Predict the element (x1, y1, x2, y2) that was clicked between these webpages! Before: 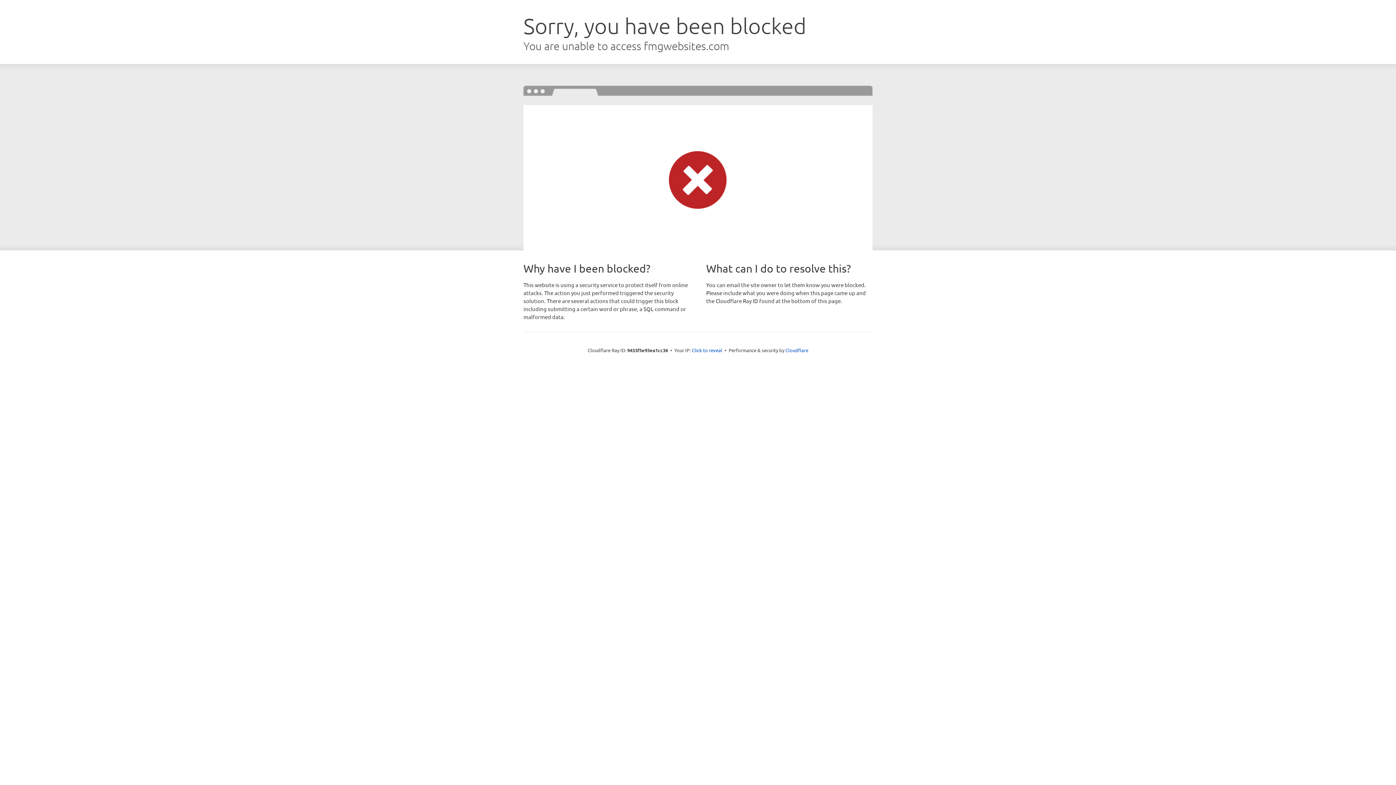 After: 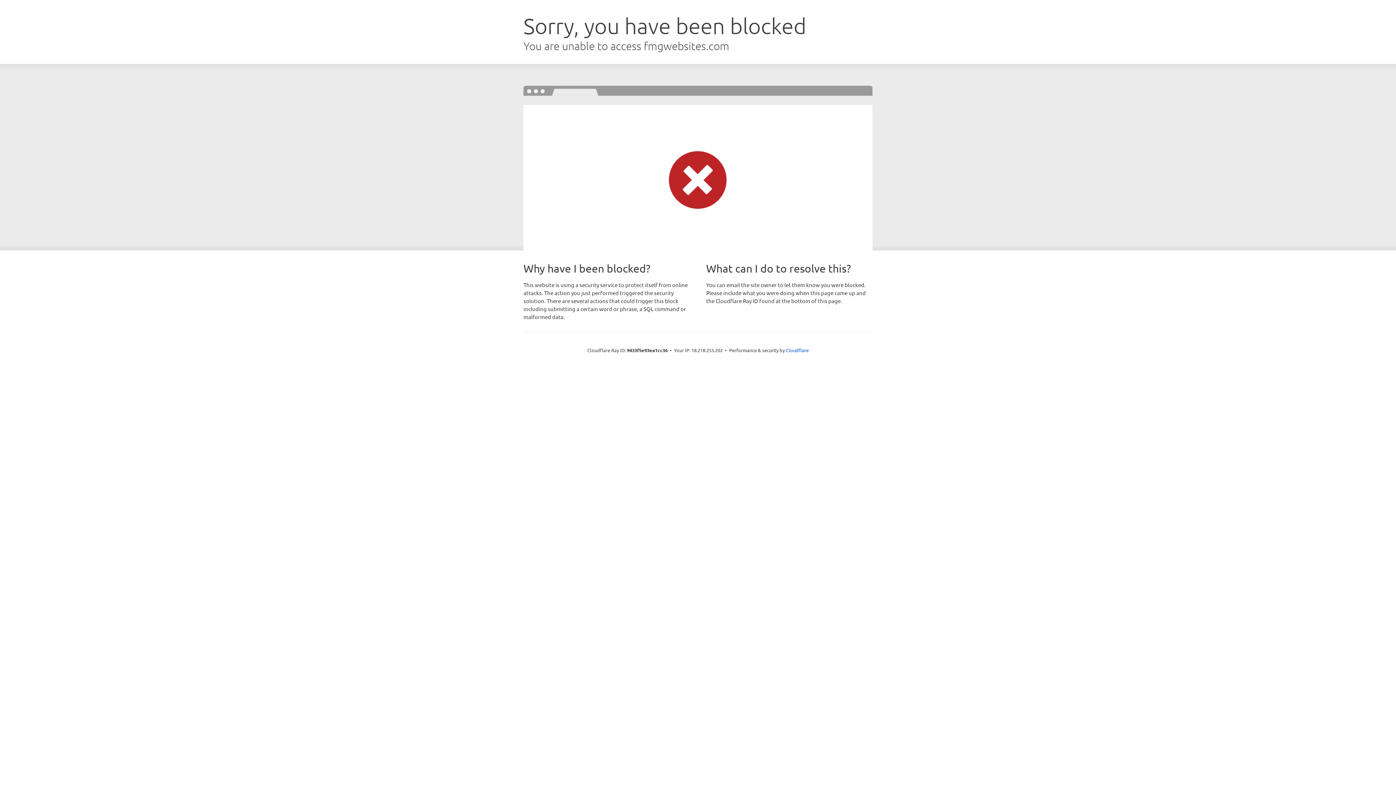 Action: bbox: (692, 346, 722, 353) label: Click to reveal